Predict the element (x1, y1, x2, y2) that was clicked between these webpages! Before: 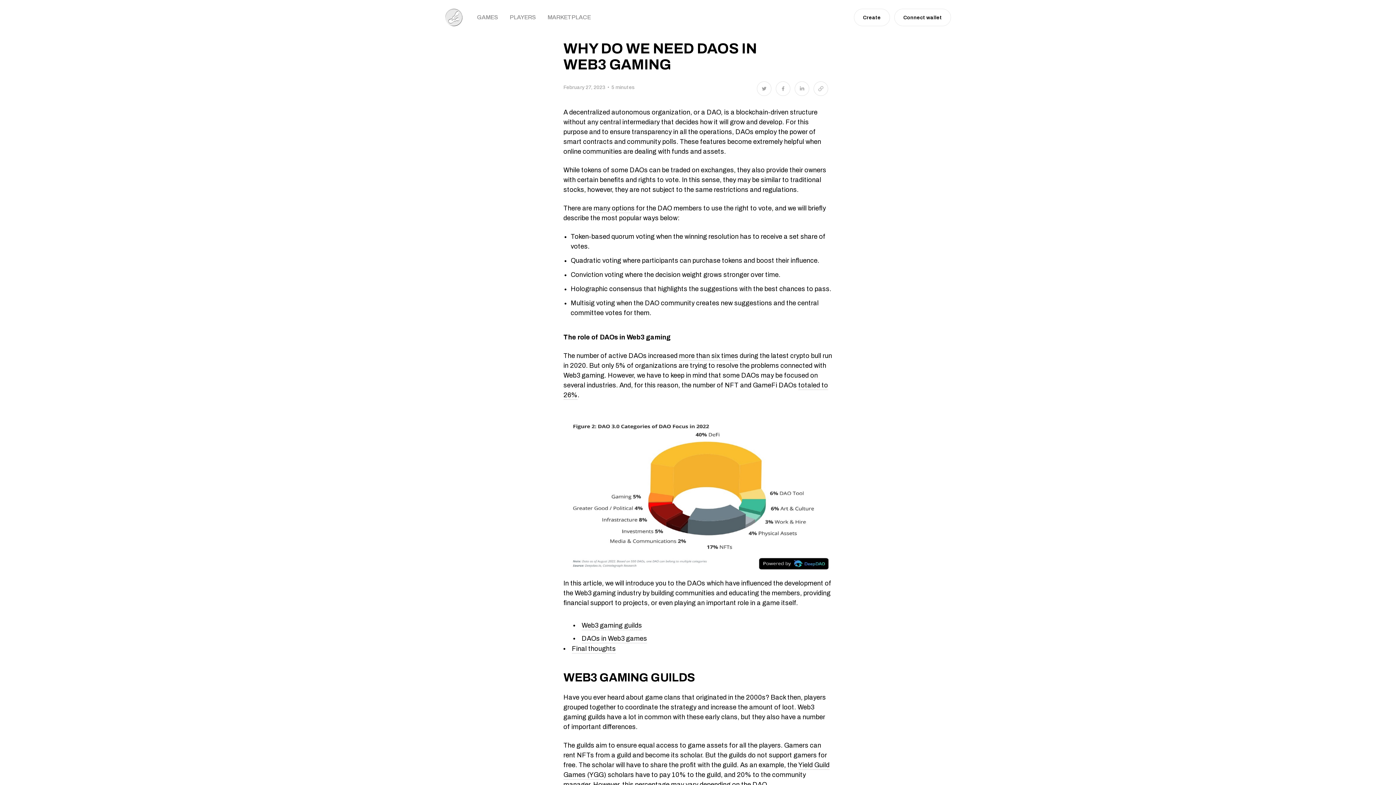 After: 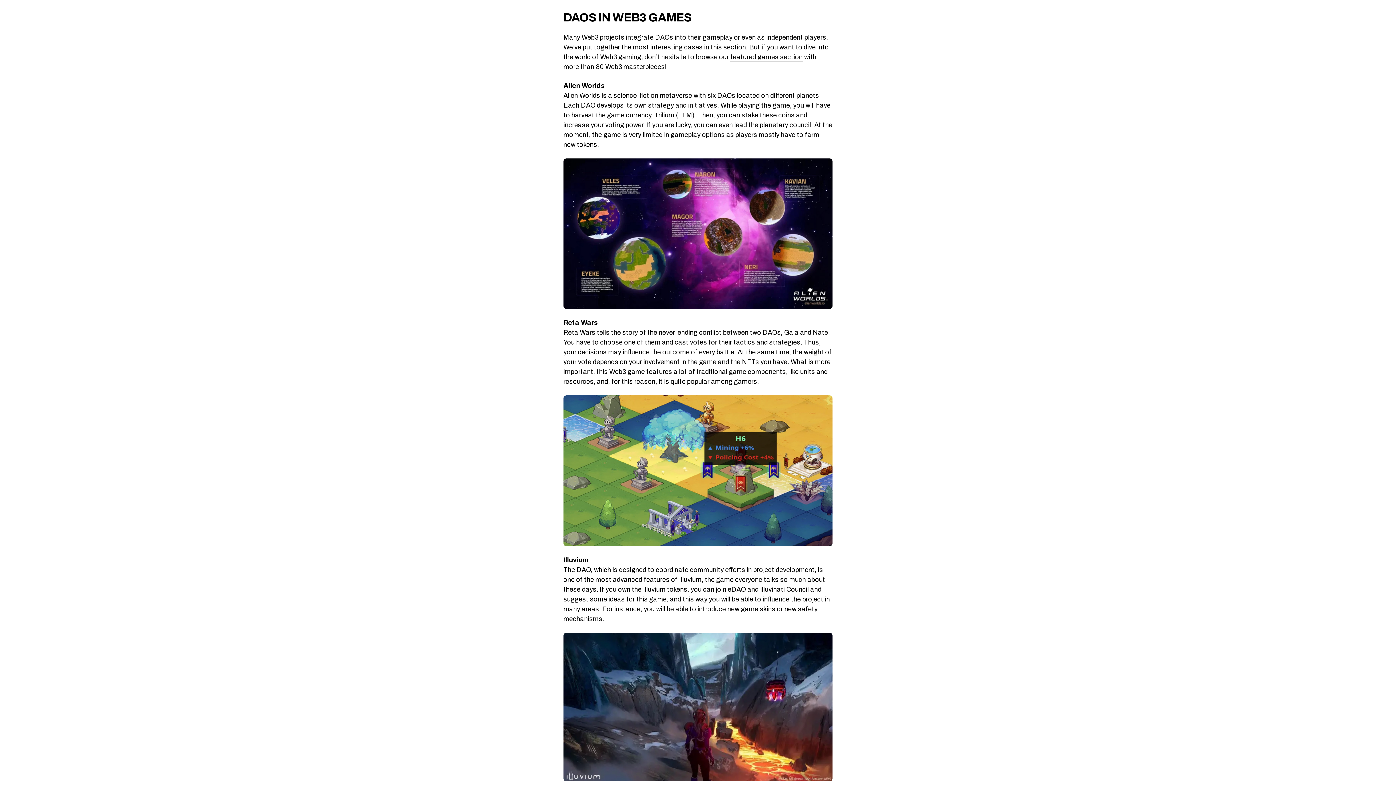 Action: label: DAOs in Web3 games bbox: (581, 635, 647, 643)